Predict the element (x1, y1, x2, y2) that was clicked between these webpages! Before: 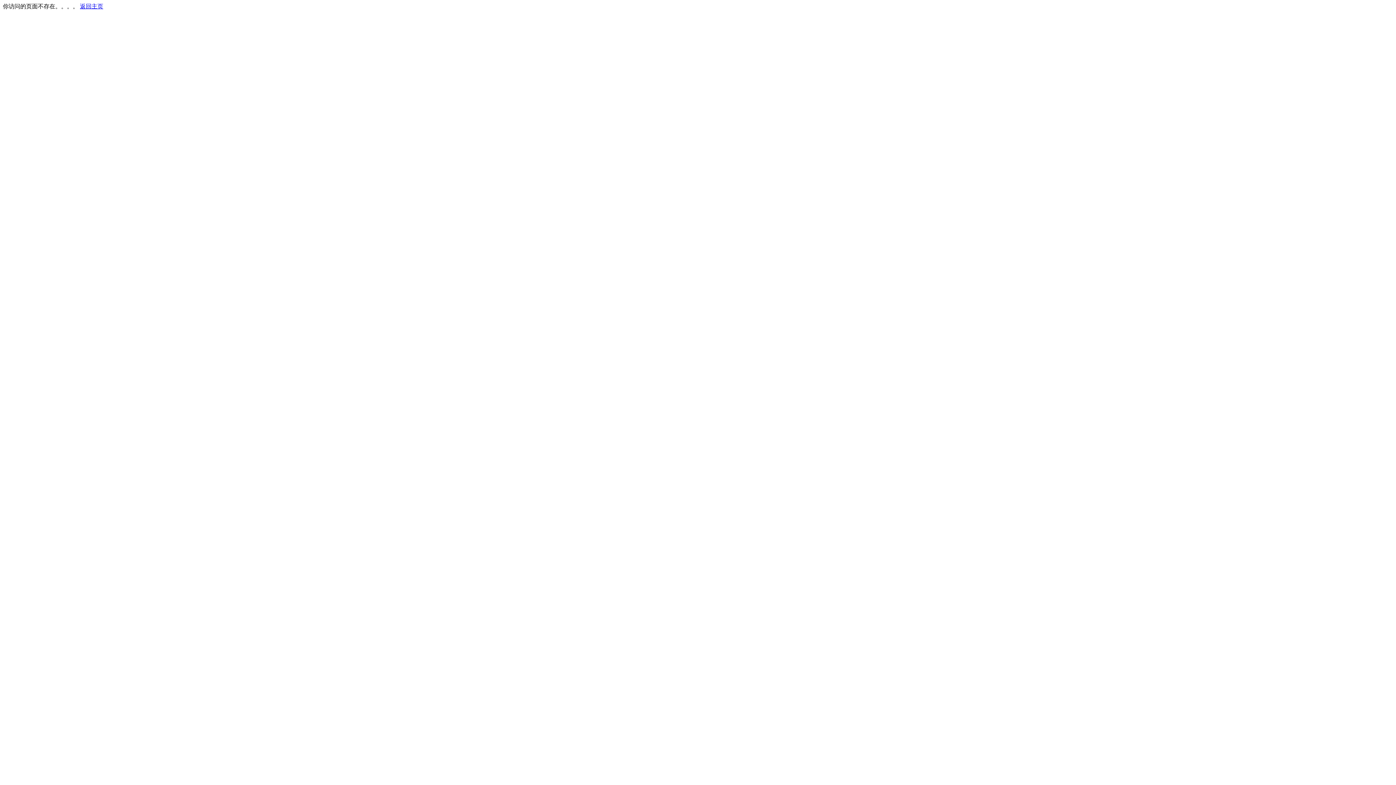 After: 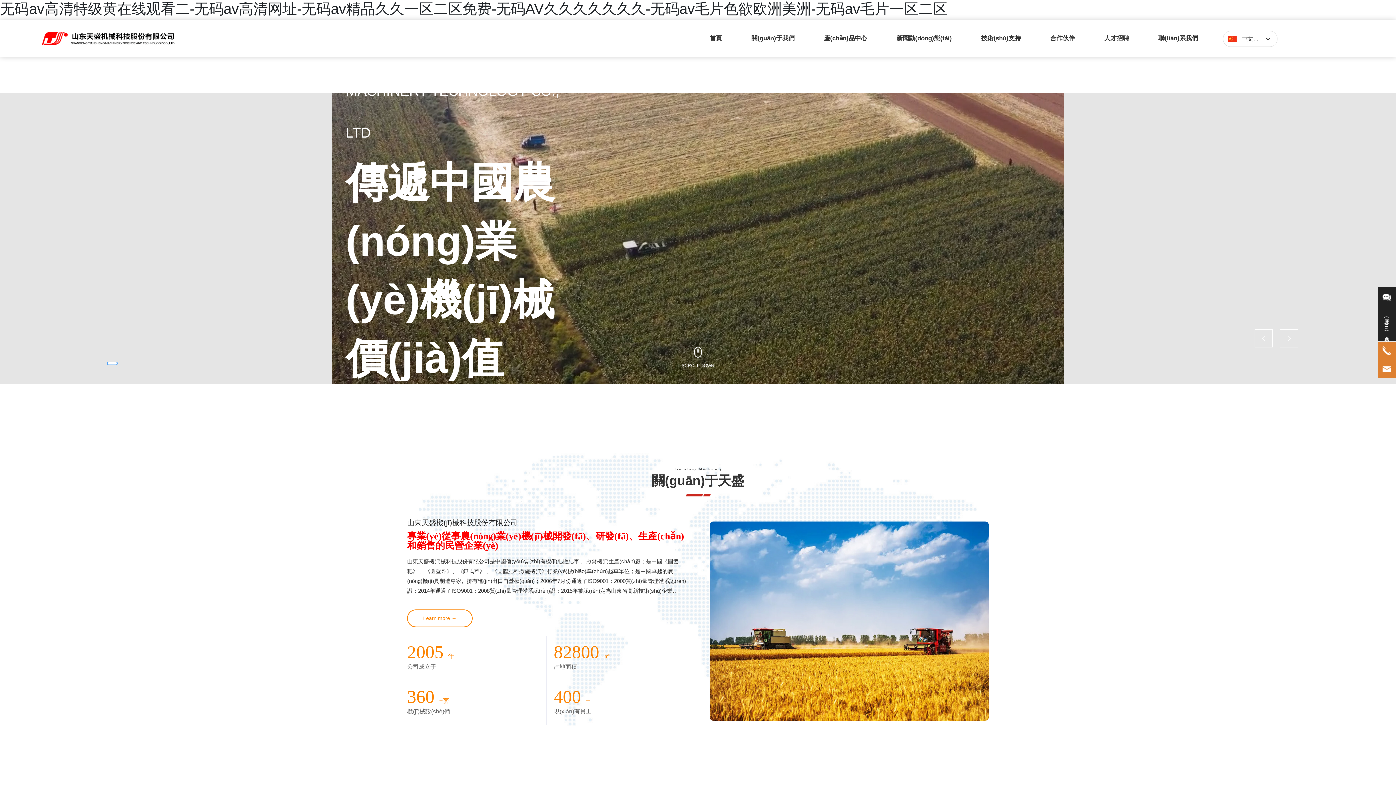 Action: bbox: (80, 3, 103, 9) label: 返回主页